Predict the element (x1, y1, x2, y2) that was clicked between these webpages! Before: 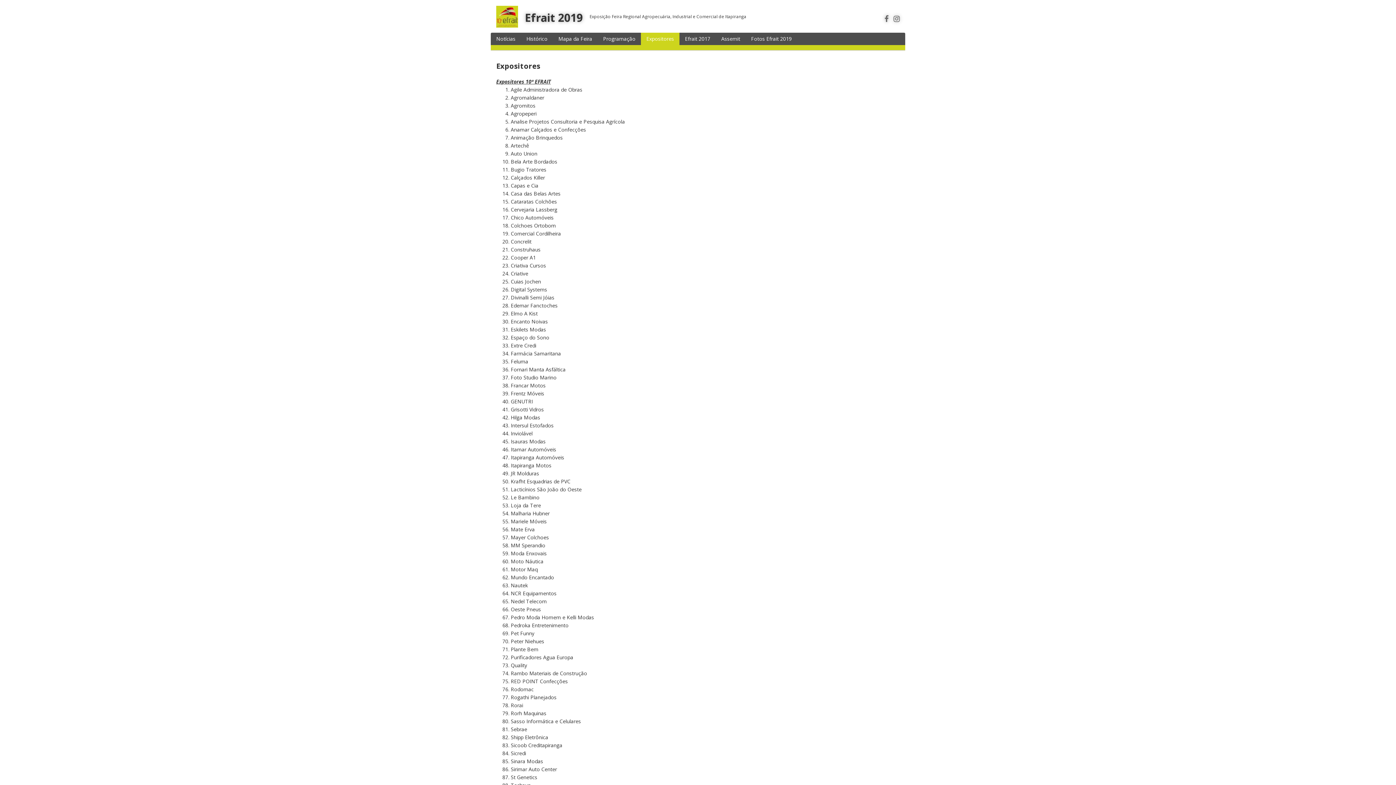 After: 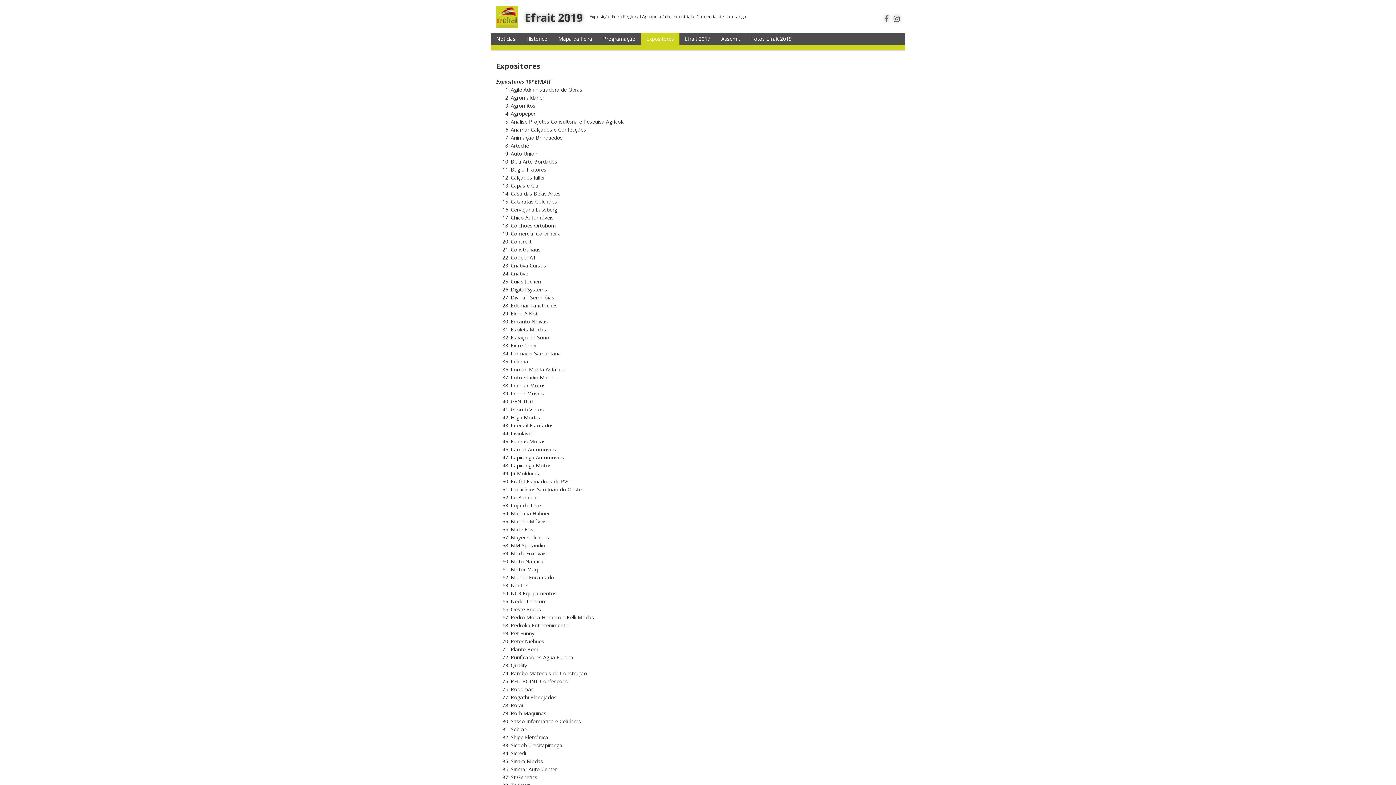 Action: bbox: (893, 13, 900, 23)